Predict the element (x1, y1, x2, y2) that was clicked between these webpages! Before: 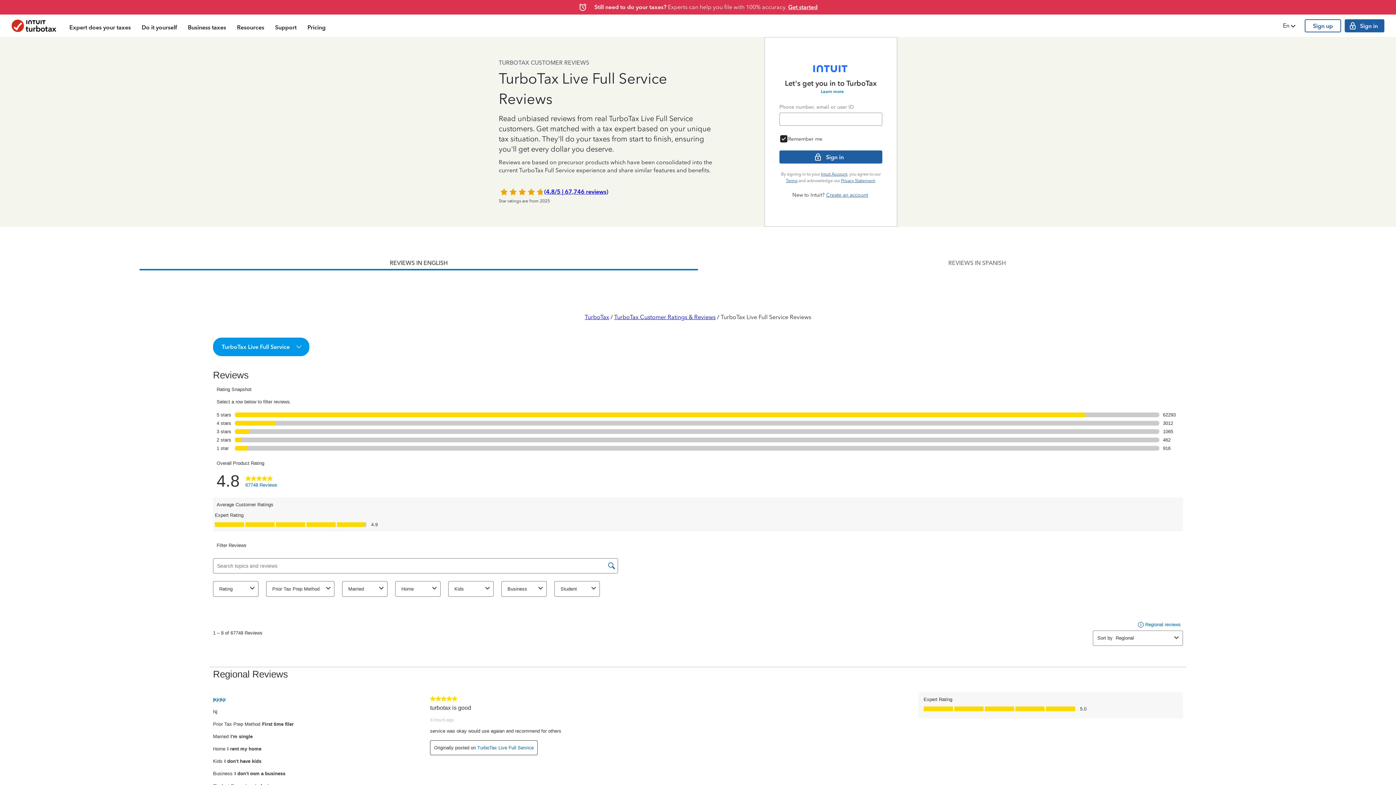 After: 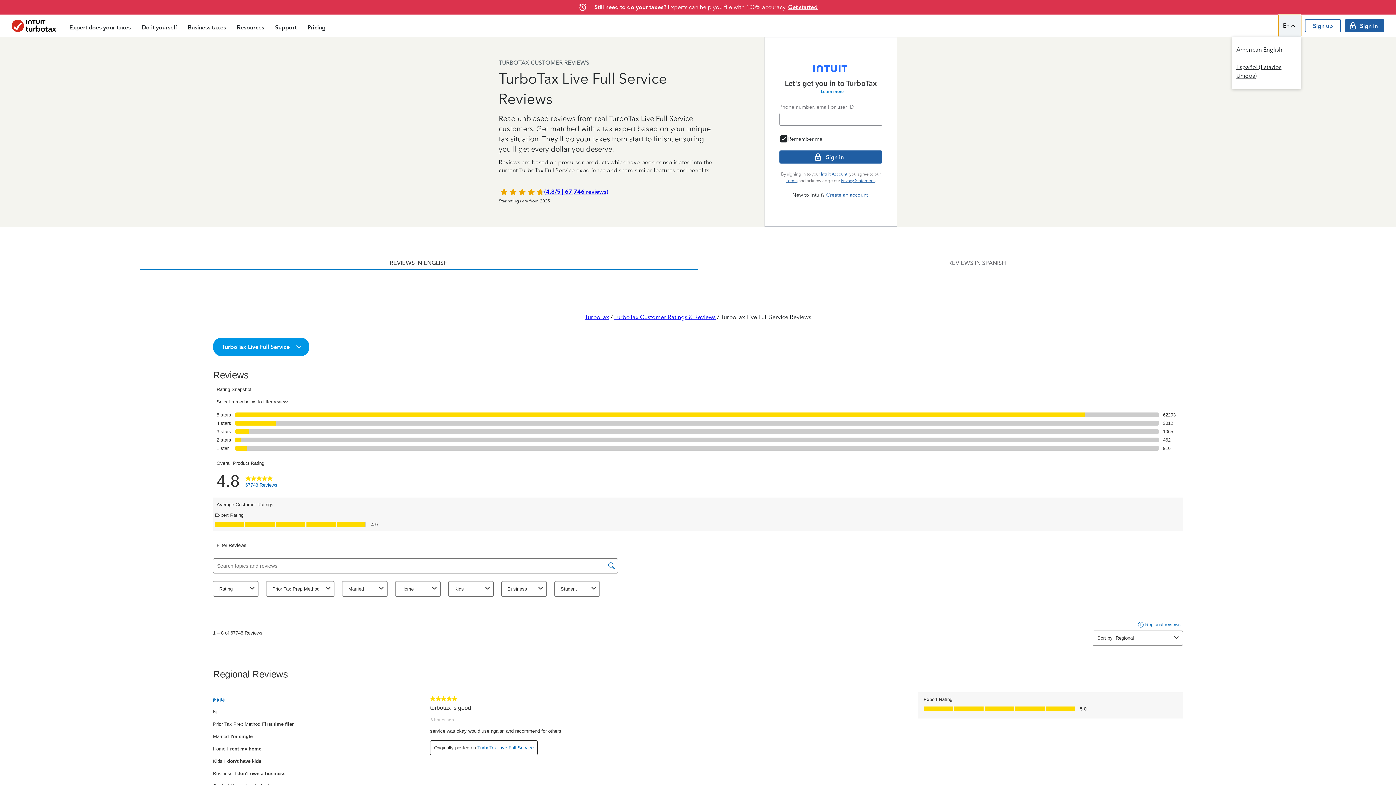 Action: label: Language Chooser bbox: (1278, 14, 1301, 36)